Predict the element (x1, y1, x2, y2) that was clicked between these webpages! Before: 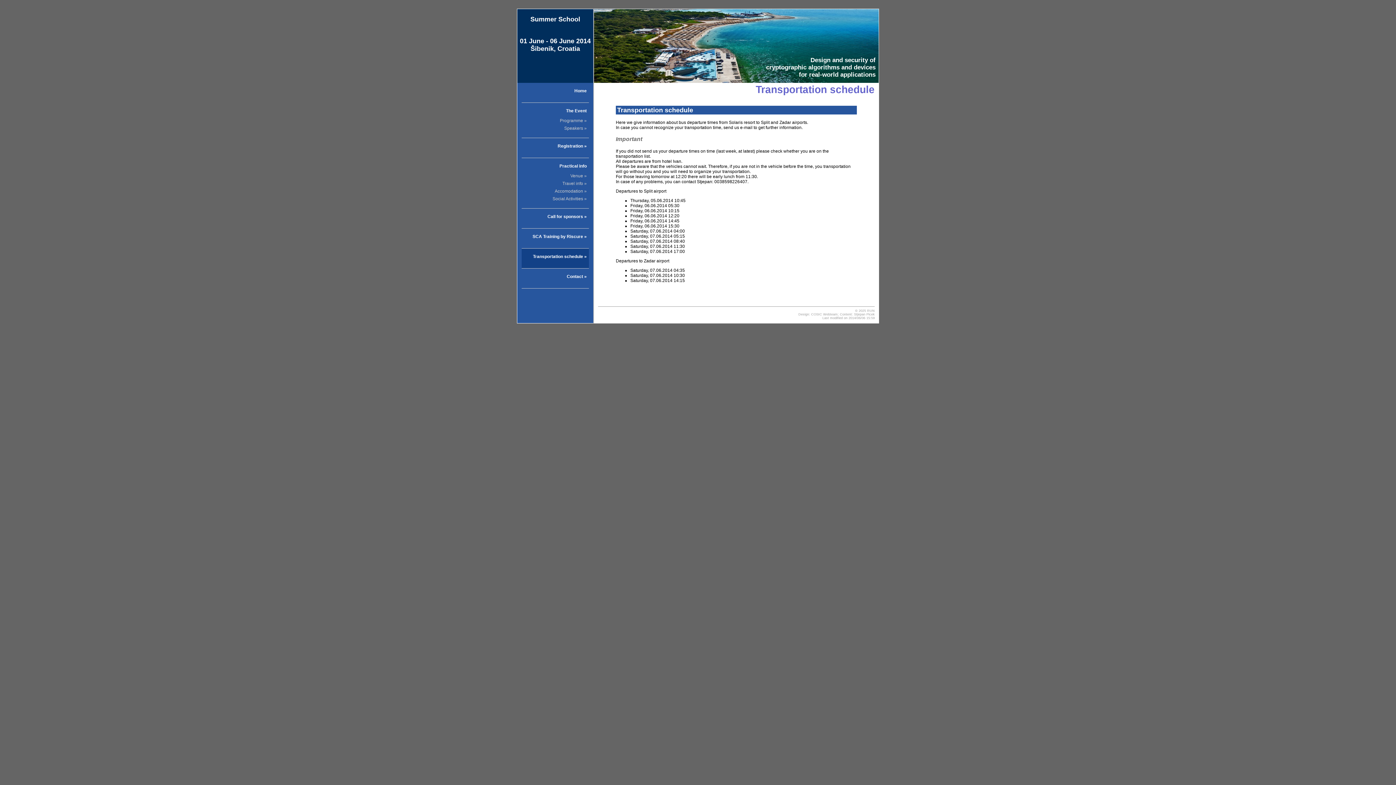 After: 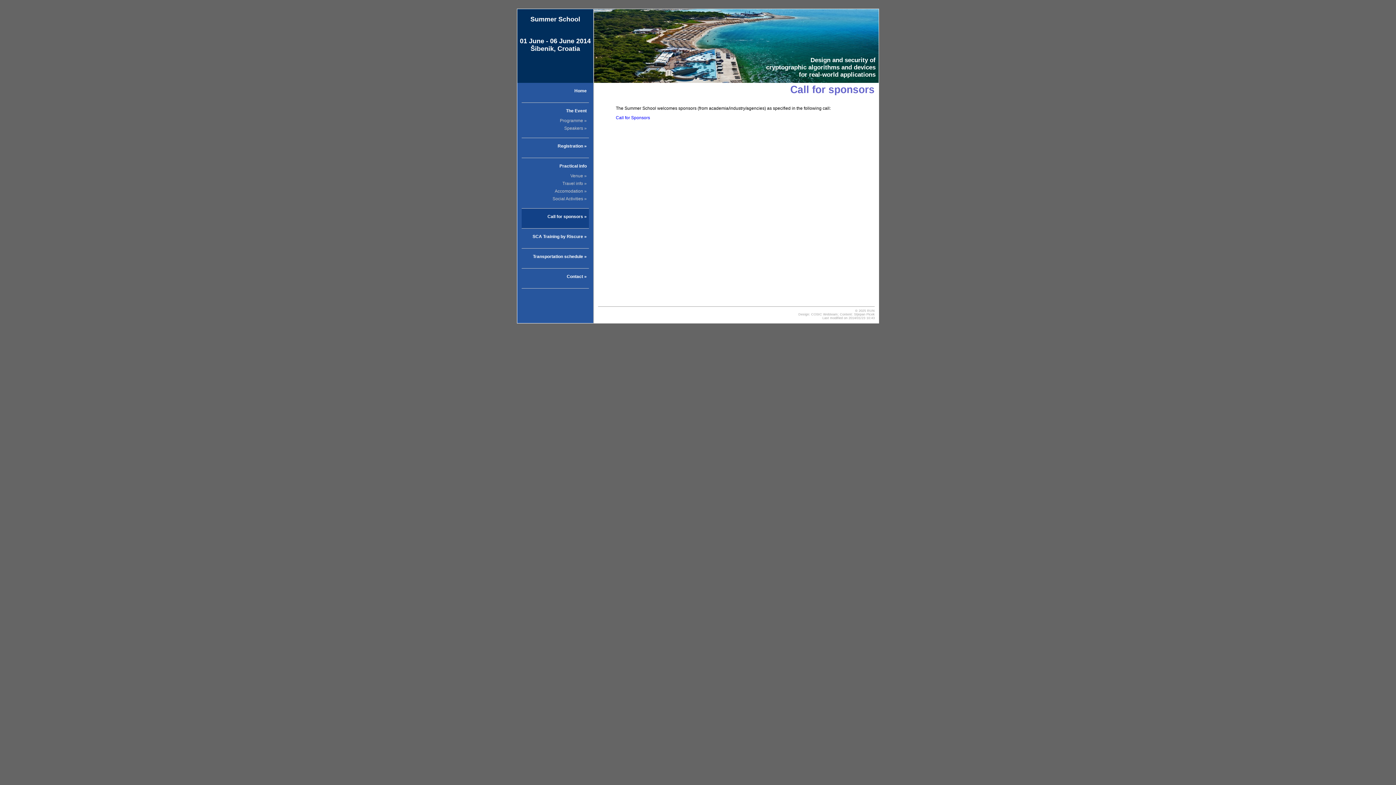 Action: label: Call for sponsors » bbox: (547, 214, 586, 219)